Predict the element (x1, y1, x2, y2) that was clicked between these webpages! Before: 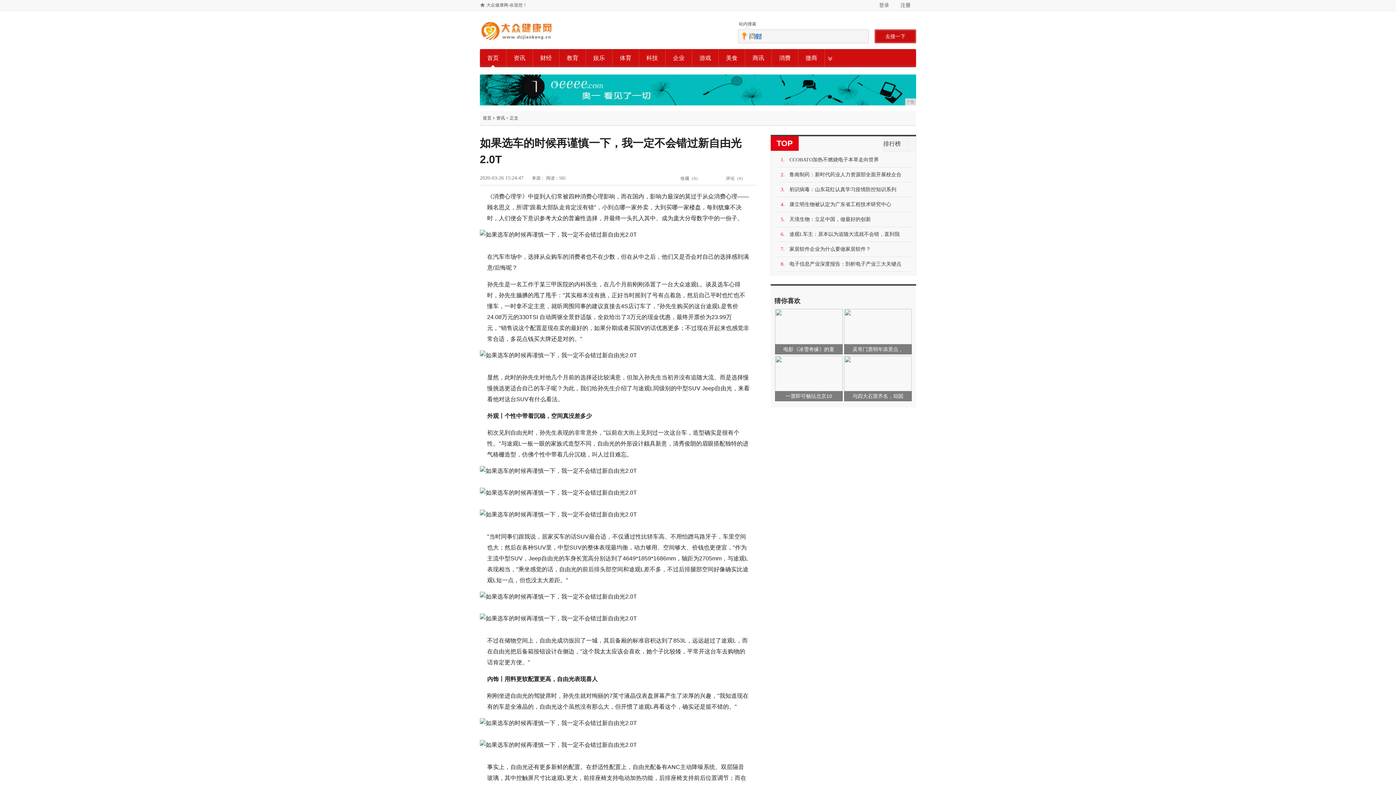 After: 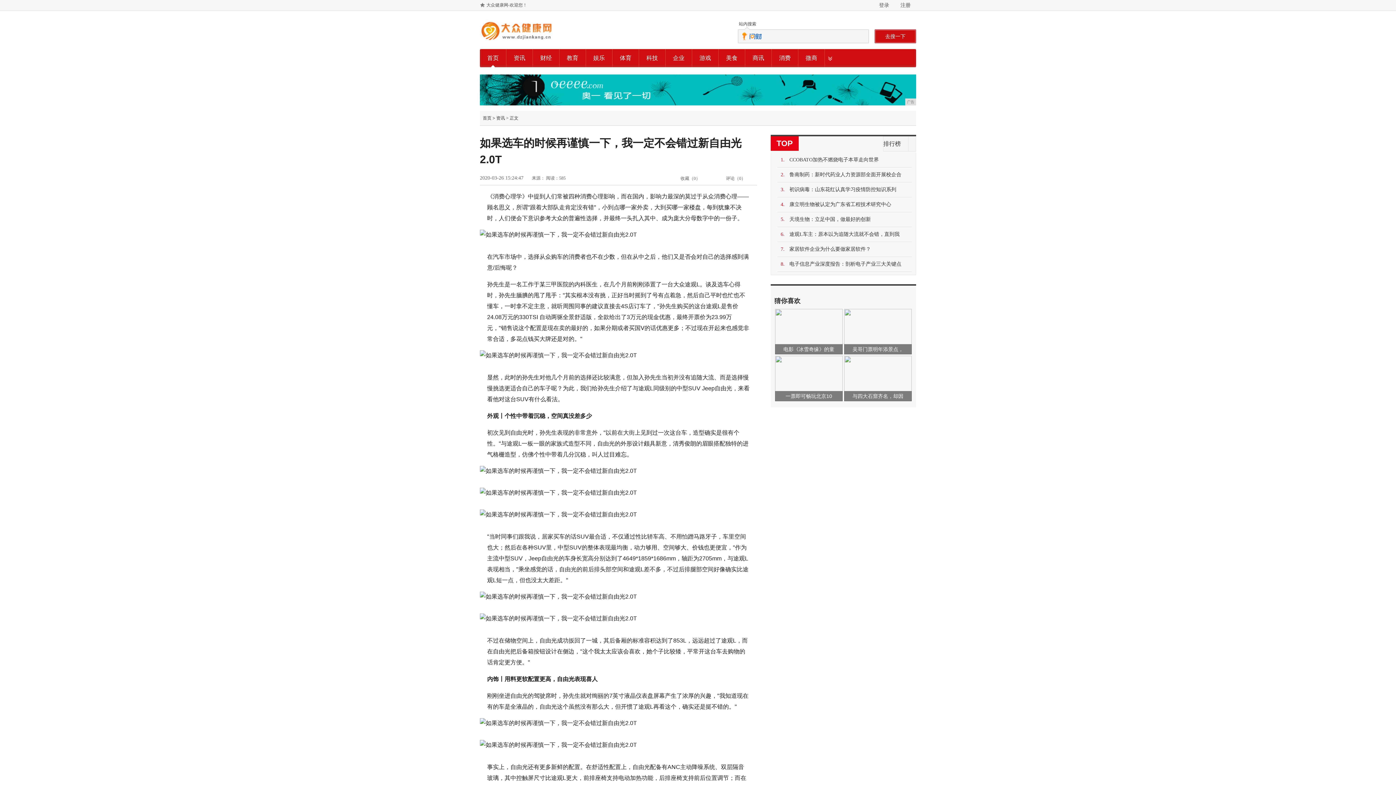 Action: label: 去搜一下 bbox: (874, 29, 916, 43)